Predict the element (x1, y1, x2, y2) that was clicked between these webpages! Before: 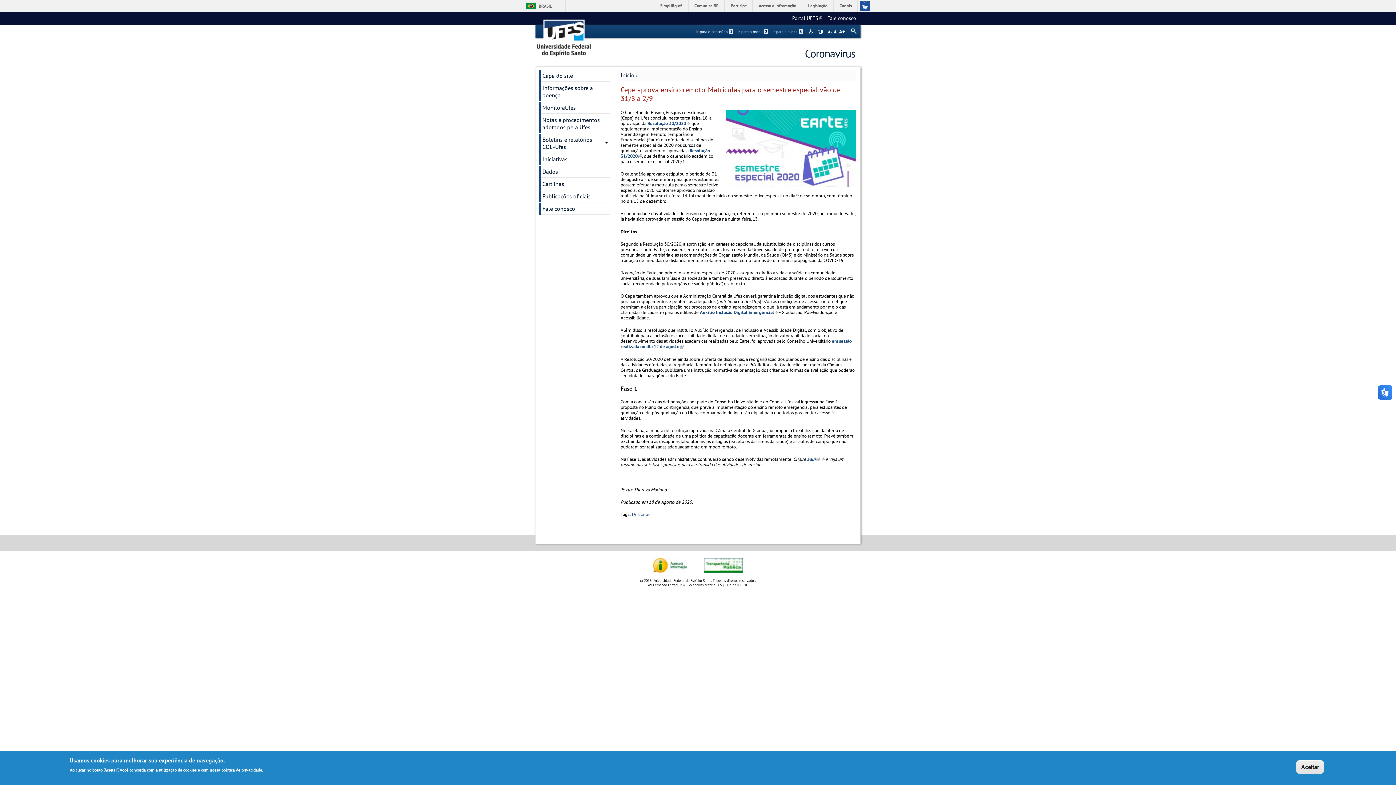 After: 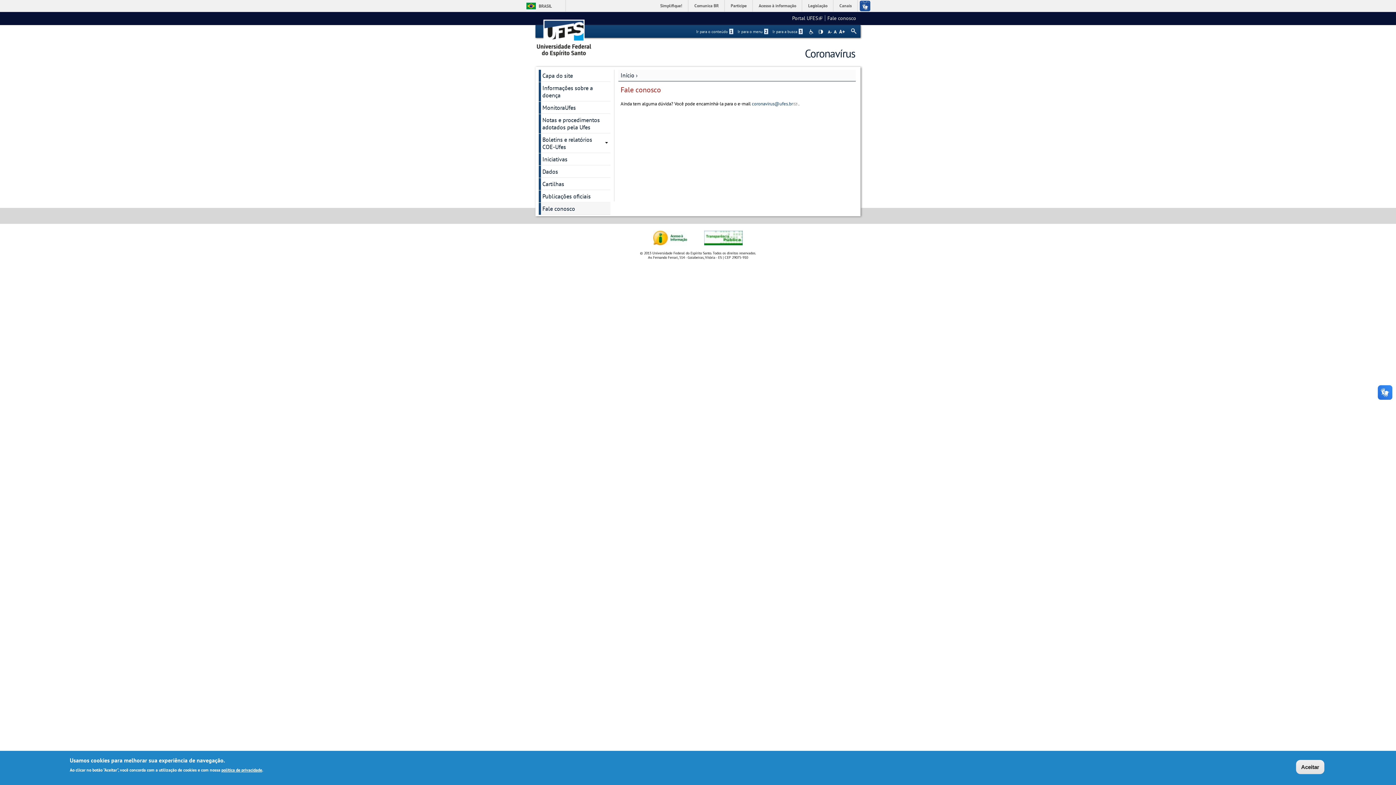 Action: bbox: (827, 14, 856, 21) label: Fale conosco